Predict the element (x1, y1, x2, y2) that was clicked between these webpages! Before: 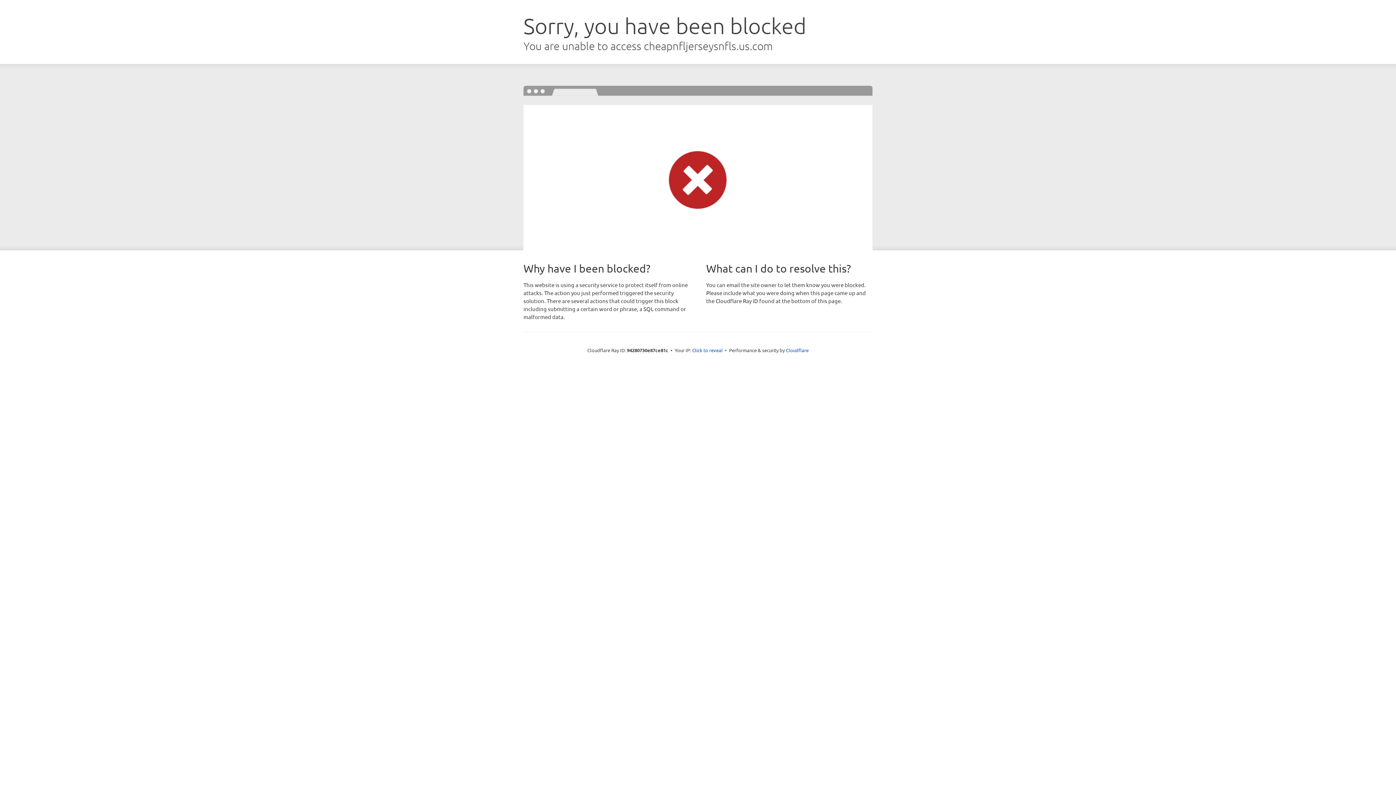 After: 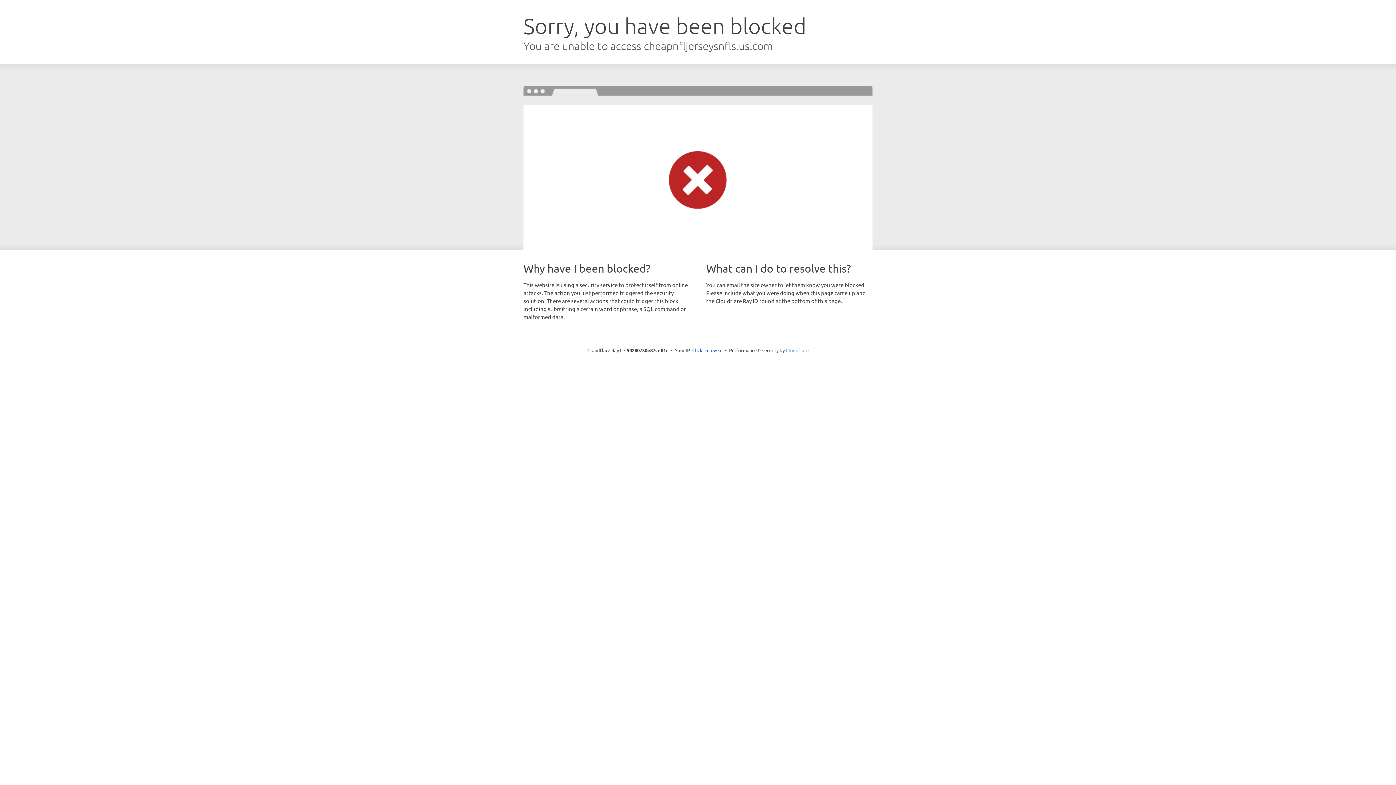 Action: label: Cloudflare bbox: (786, 347, 808, 353)